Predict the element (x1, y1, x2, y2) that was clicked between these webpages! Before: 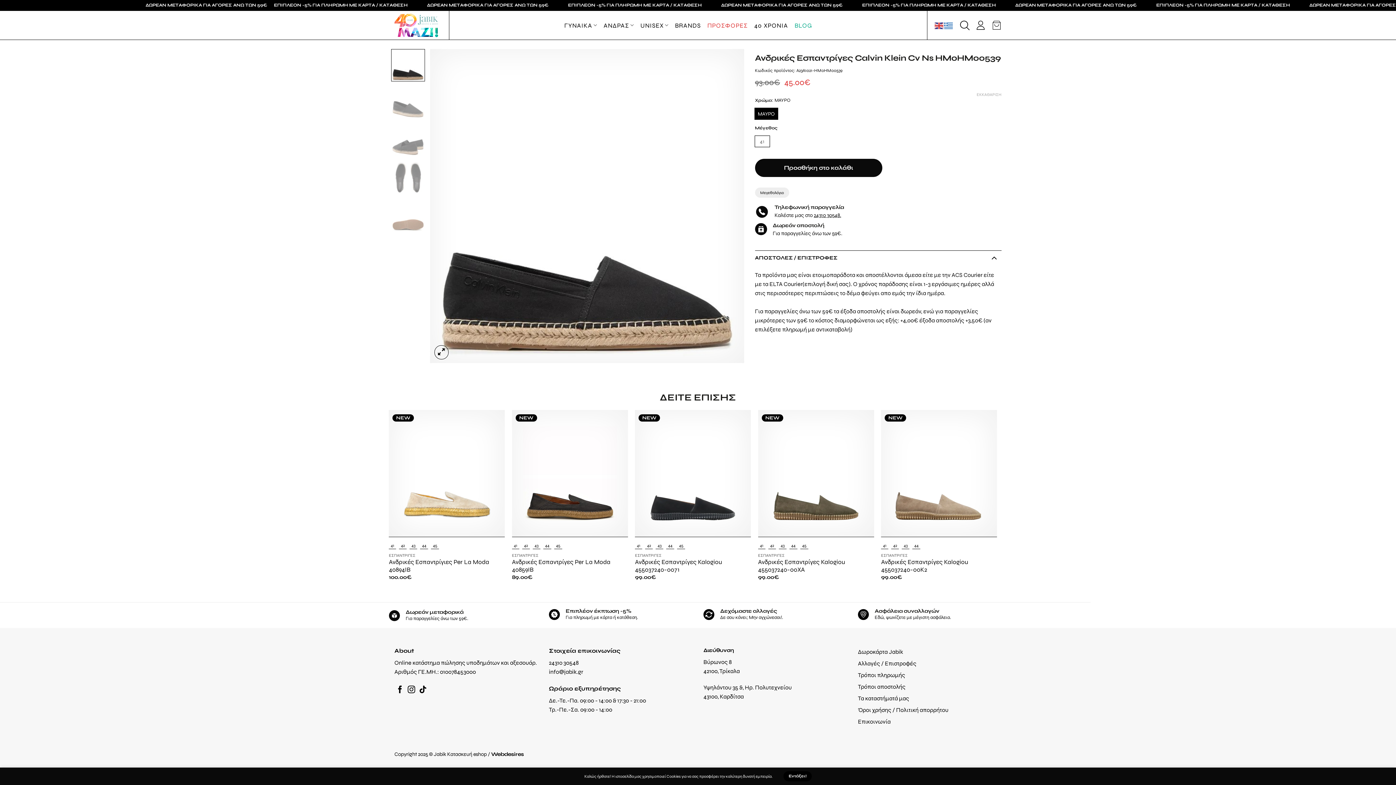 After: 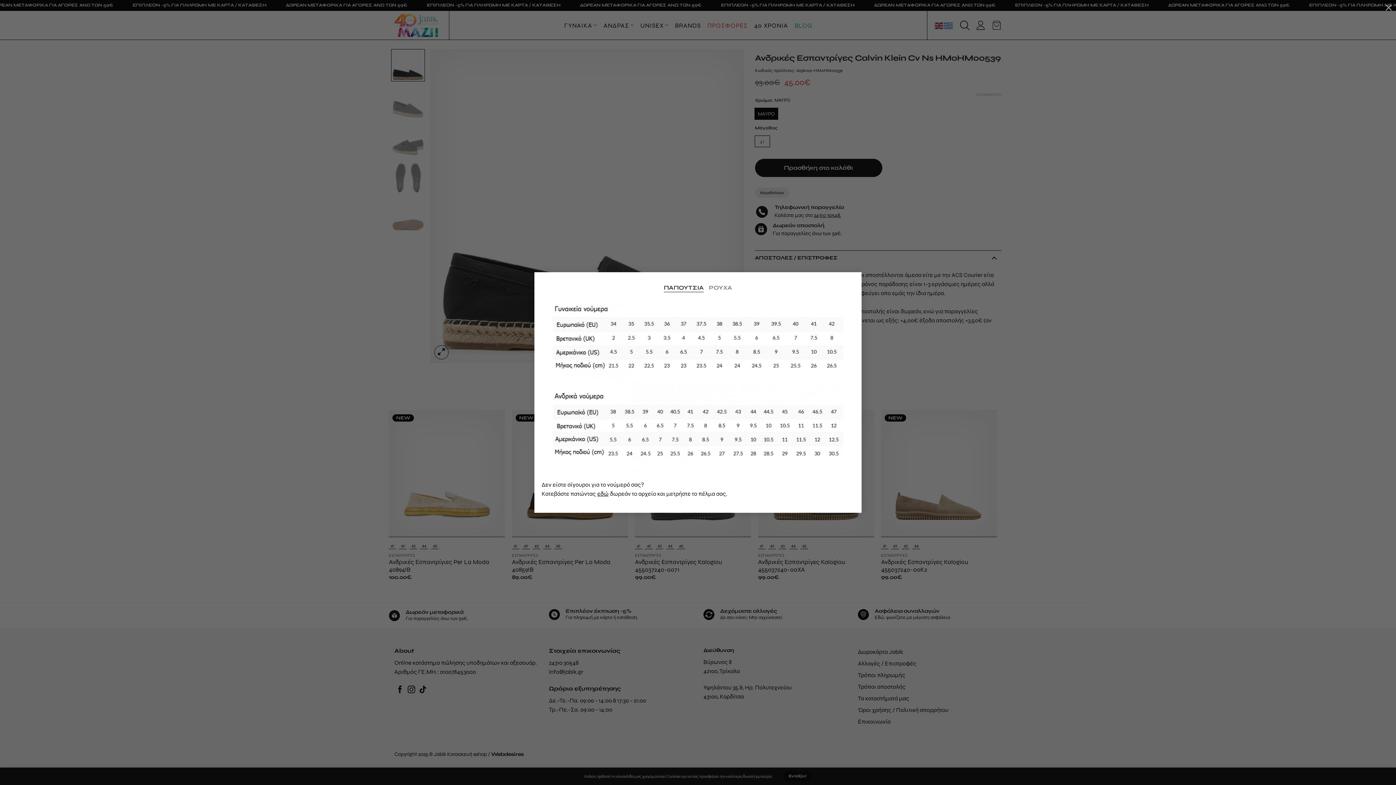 Action: label: Μεγεθολόγιο bbox: (755, 187, 789, 197)